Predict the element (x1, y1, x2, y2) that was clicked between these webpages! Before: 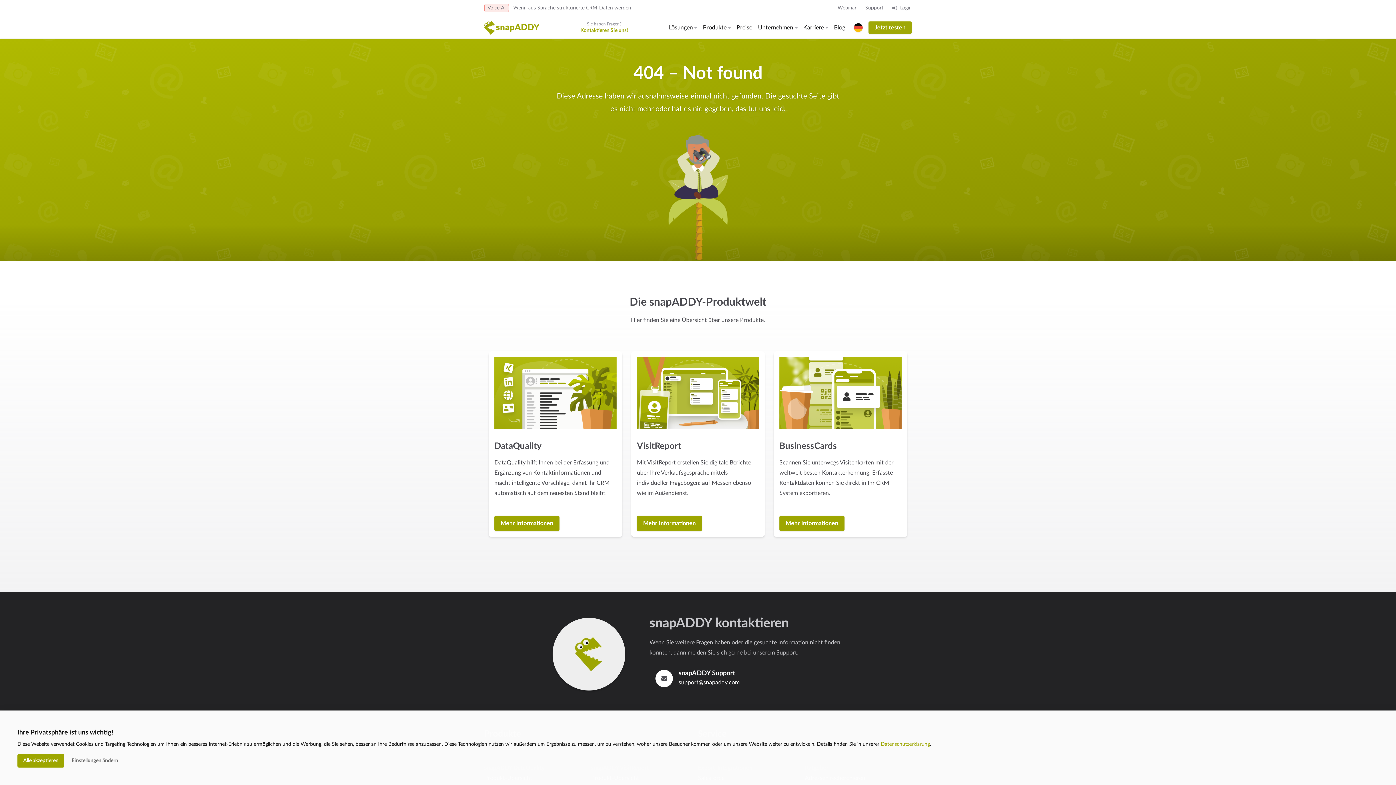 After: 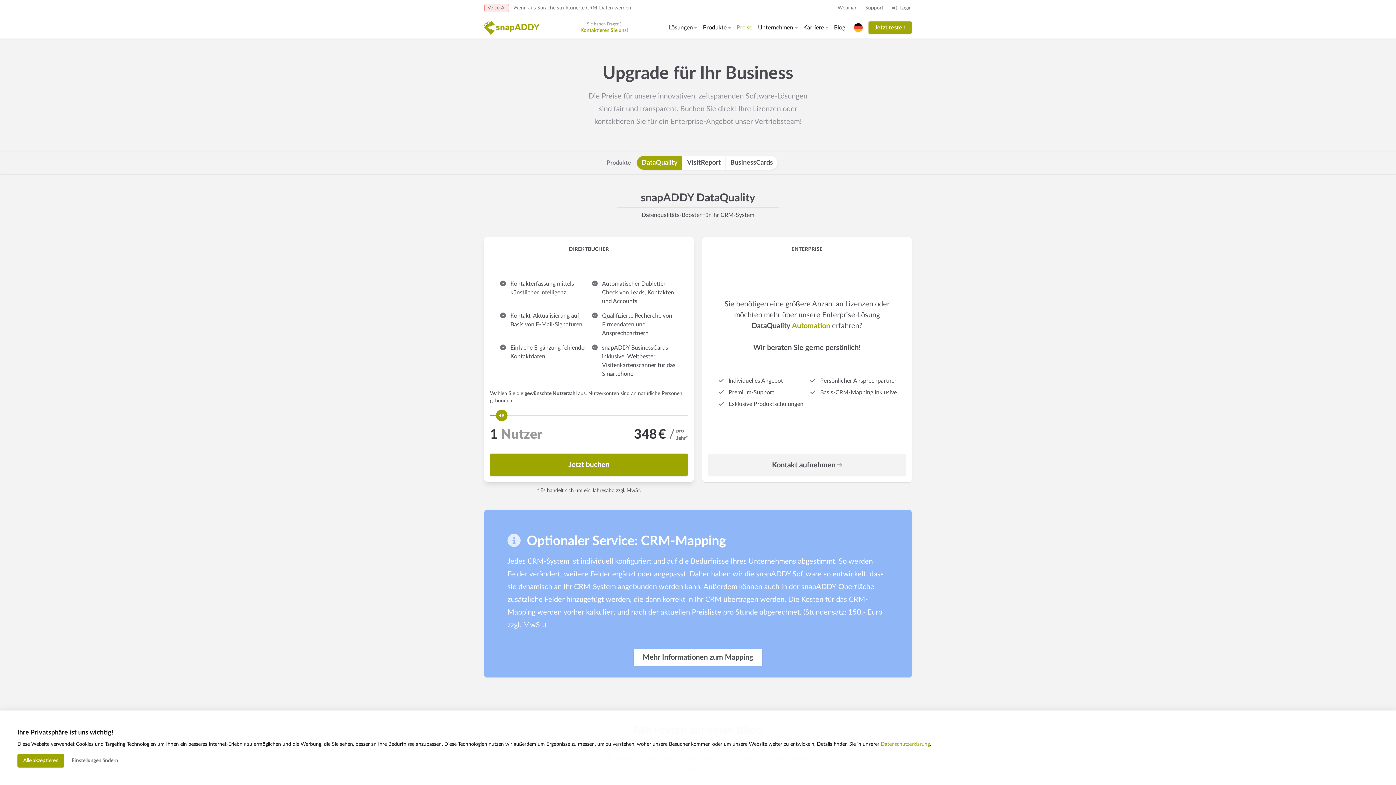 Action: label: Preise bbox: (733, 16, 755, 38)